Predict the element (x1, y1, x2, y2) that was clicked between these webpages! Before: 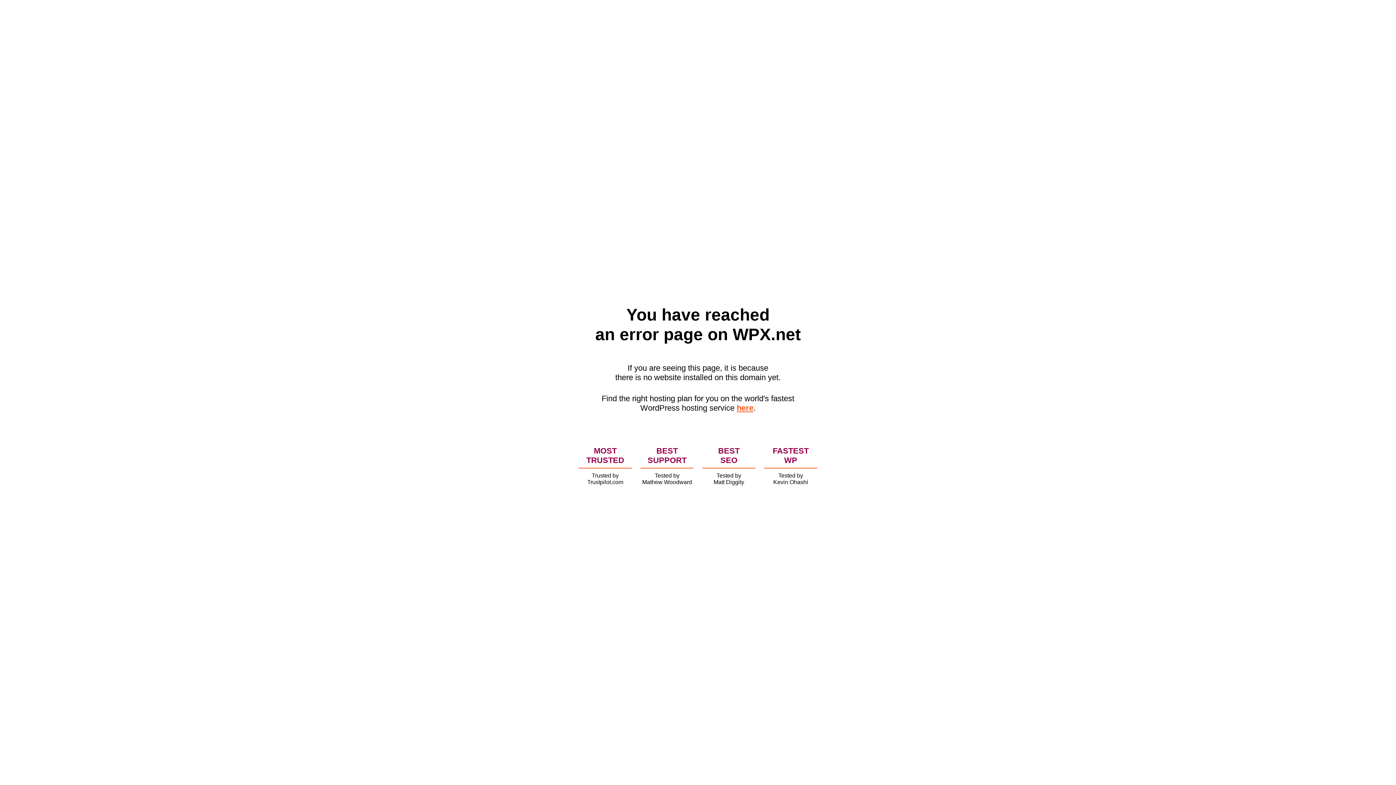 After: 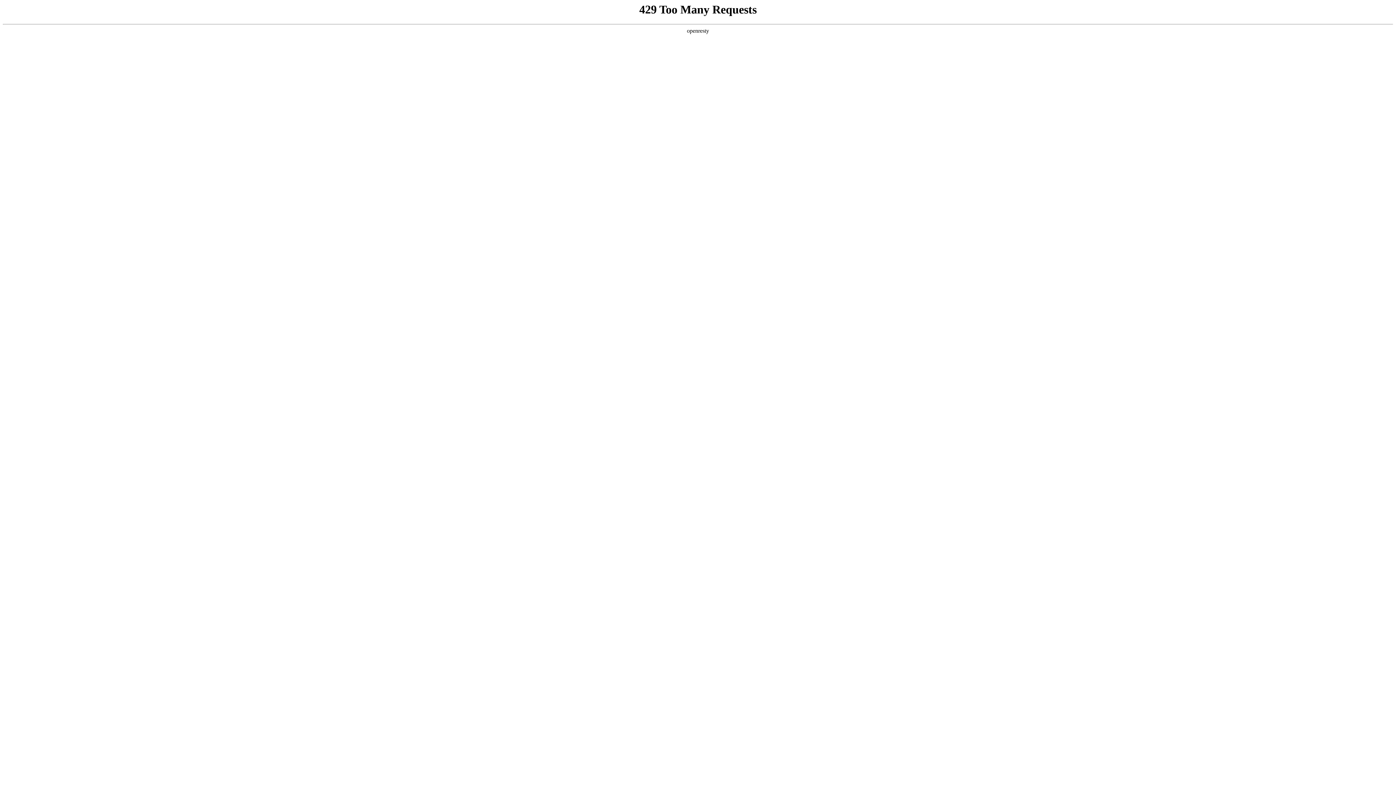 Action: bbox: (736, 403, 753, 412) label: here